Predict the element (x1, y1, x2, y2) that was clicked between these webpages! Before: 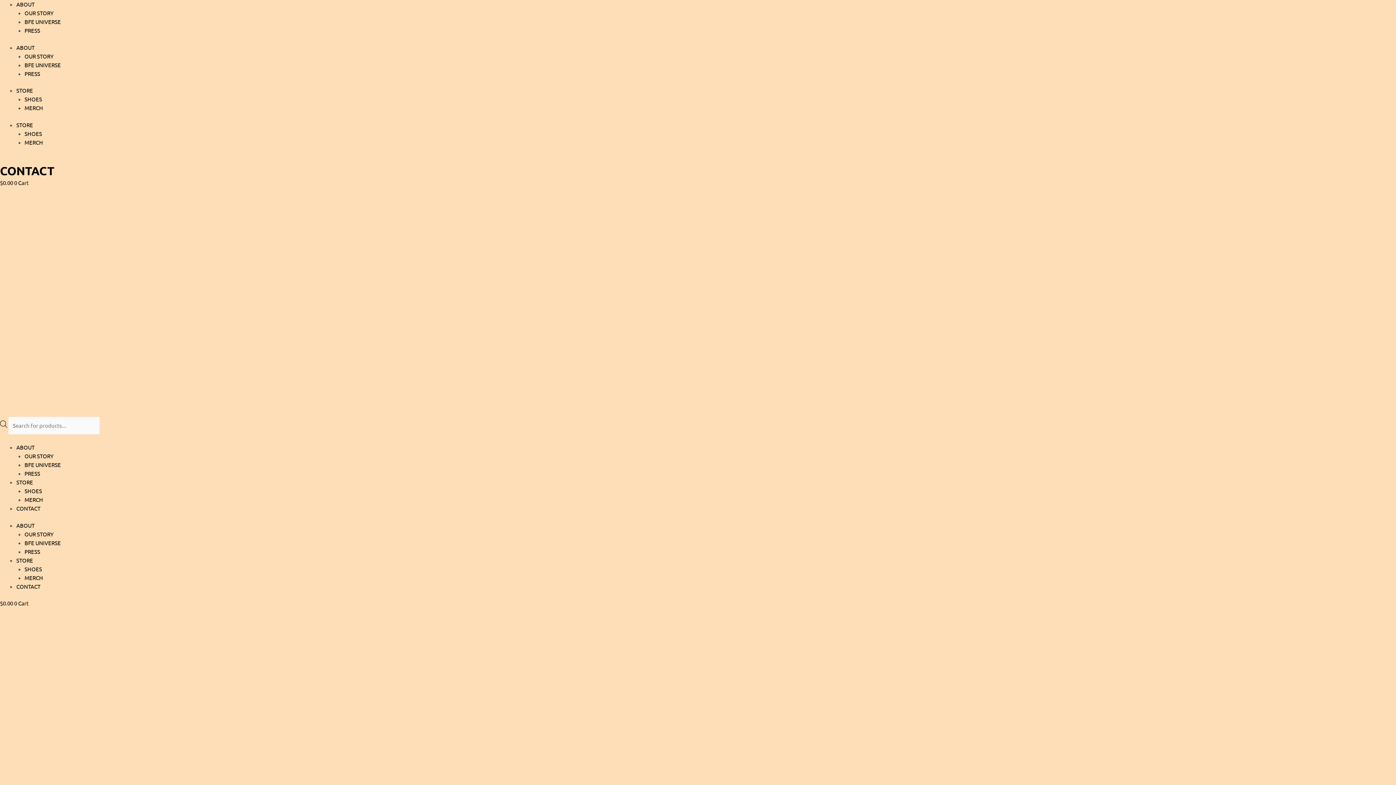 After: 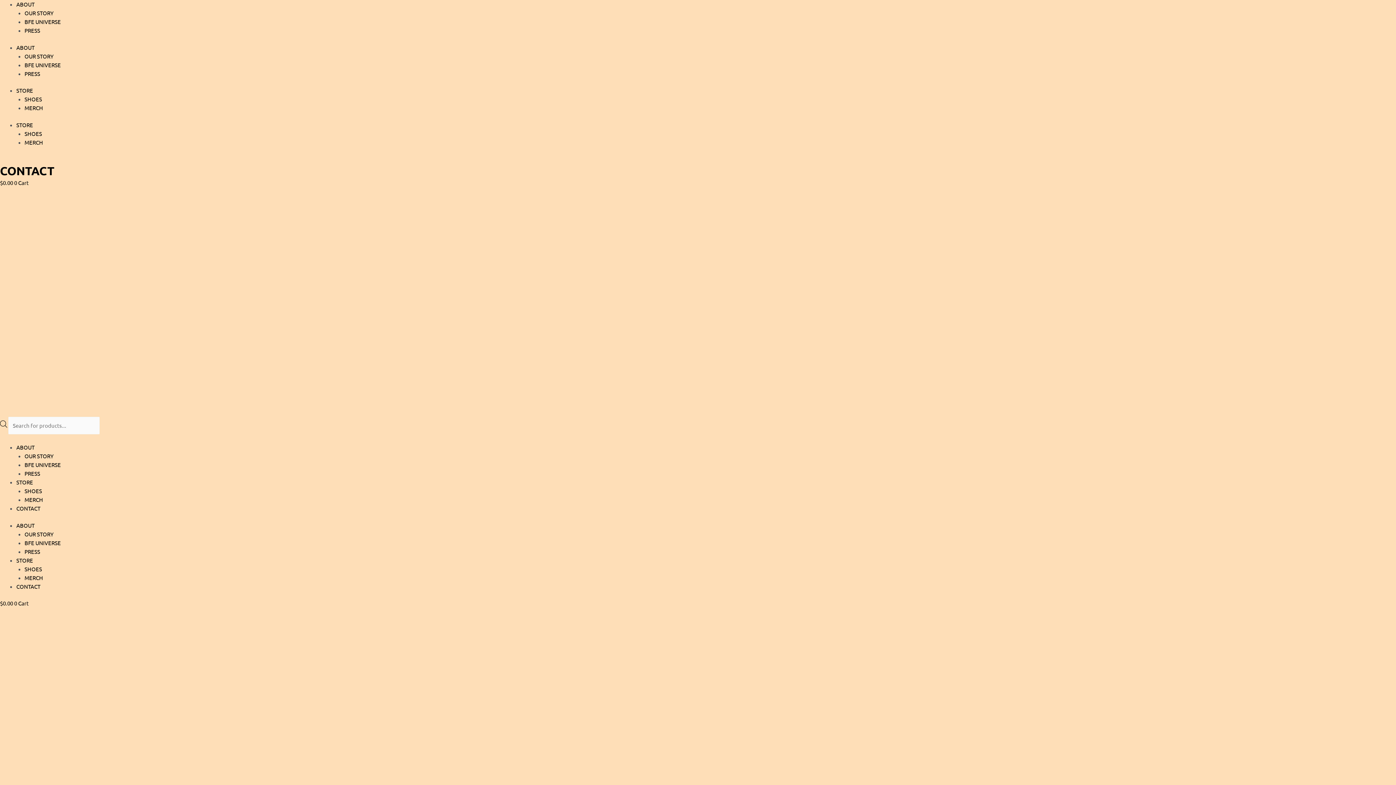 Action: label: MERCH bbox: (24, 138, 43, 145)